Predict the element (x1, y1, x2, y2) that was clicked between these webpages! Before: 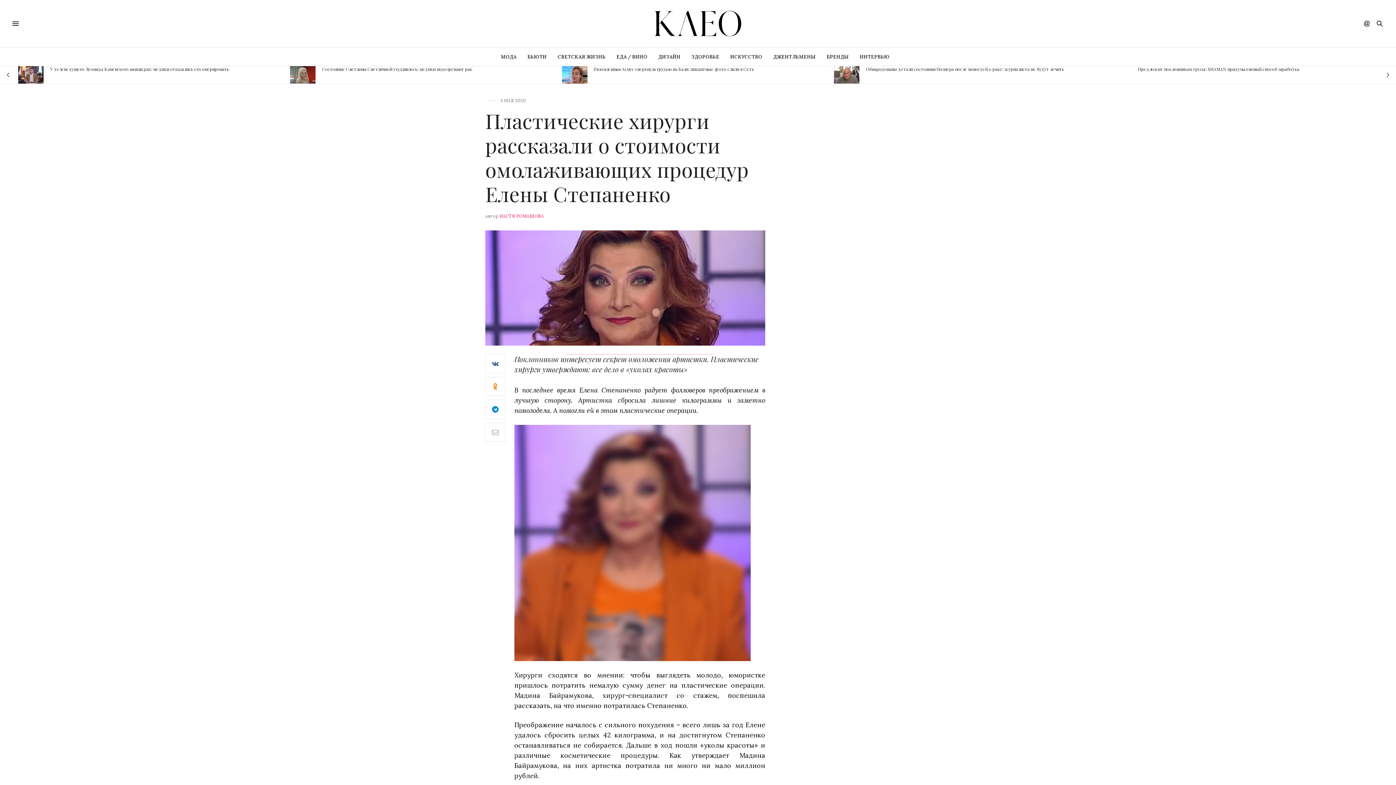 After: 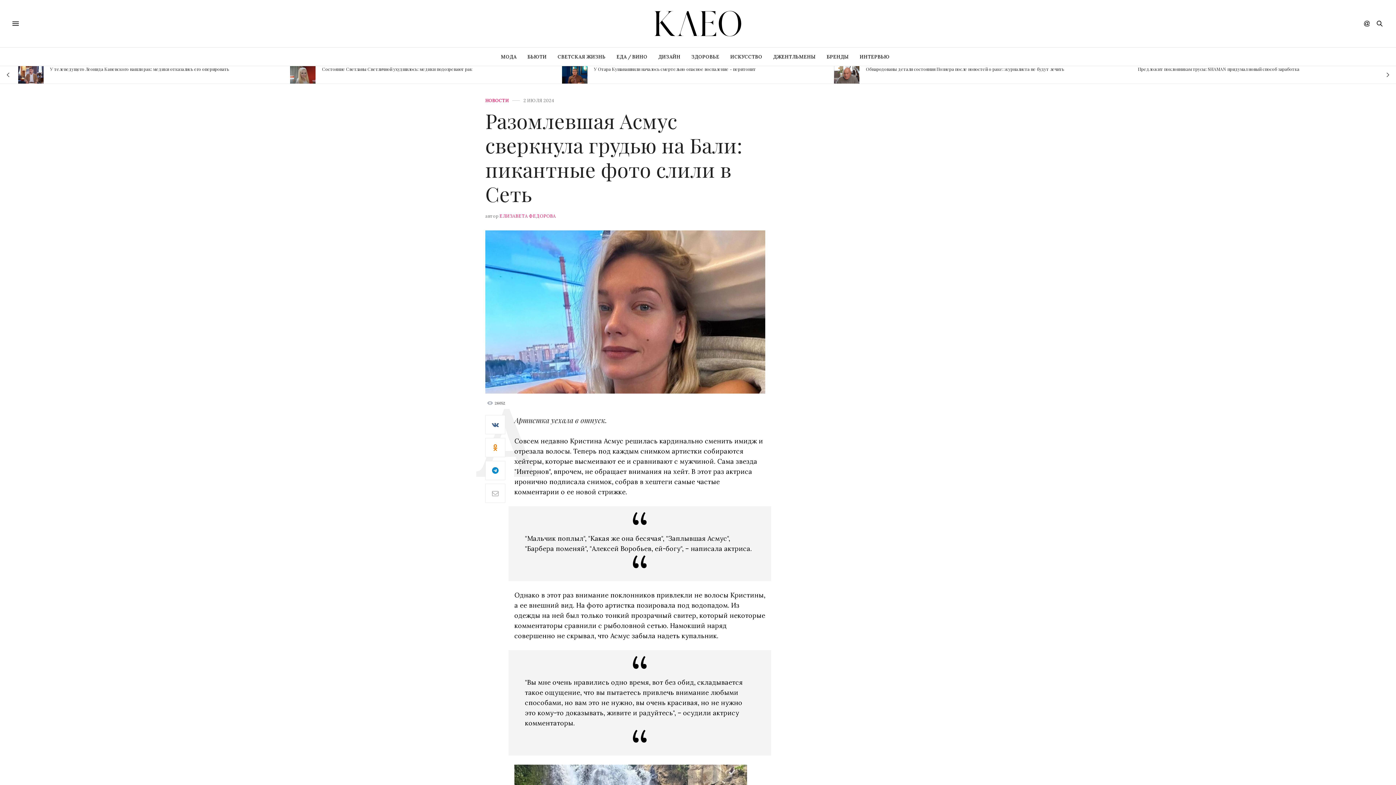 Action: bbox: (1196, 66, 1356, 72) label: Разомлевшая Асмус сверкнула грудью на Бали: пикантные фото слили в Сеть